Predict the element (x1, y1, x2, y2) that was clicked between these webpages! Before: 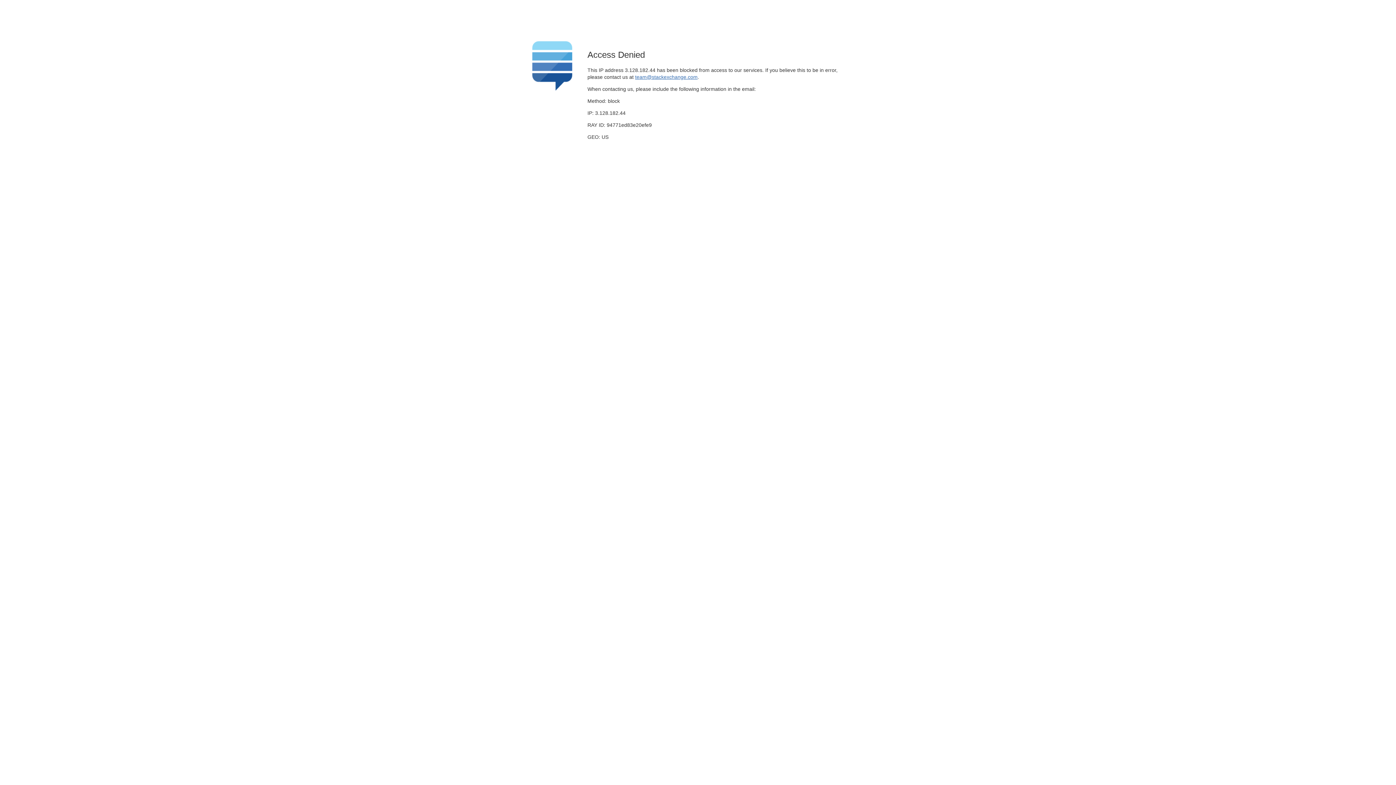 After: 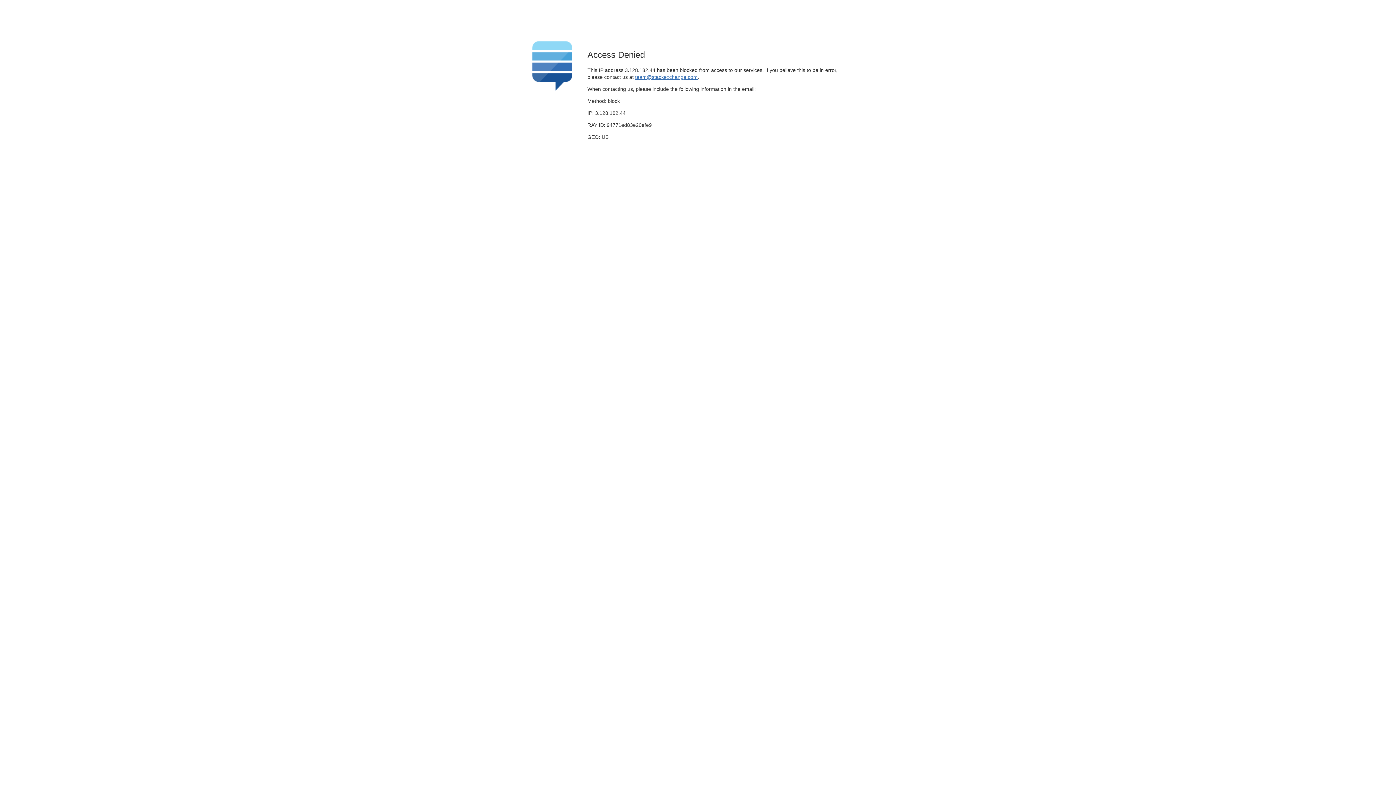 Action: label: team@stackexchange.com bbox: (635, 74, 697, 79)